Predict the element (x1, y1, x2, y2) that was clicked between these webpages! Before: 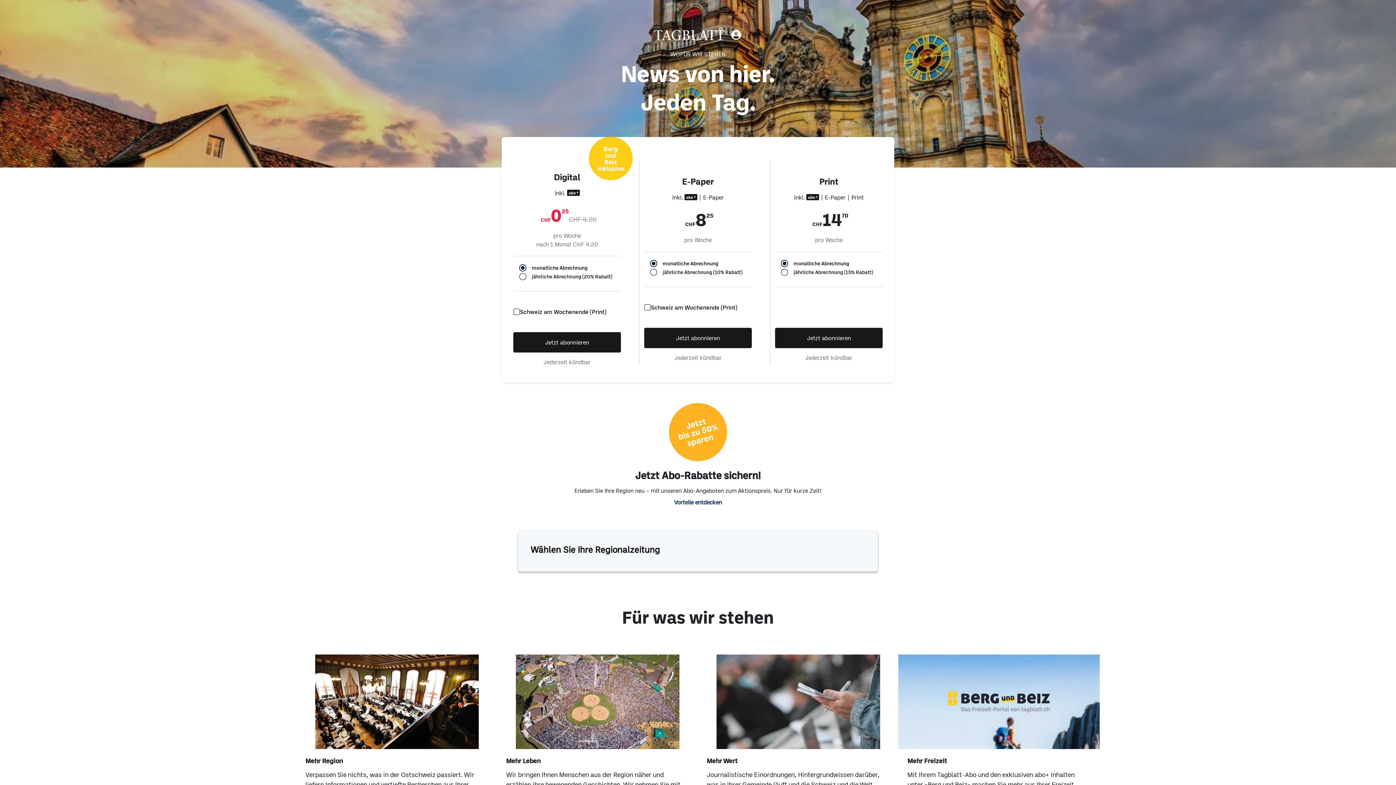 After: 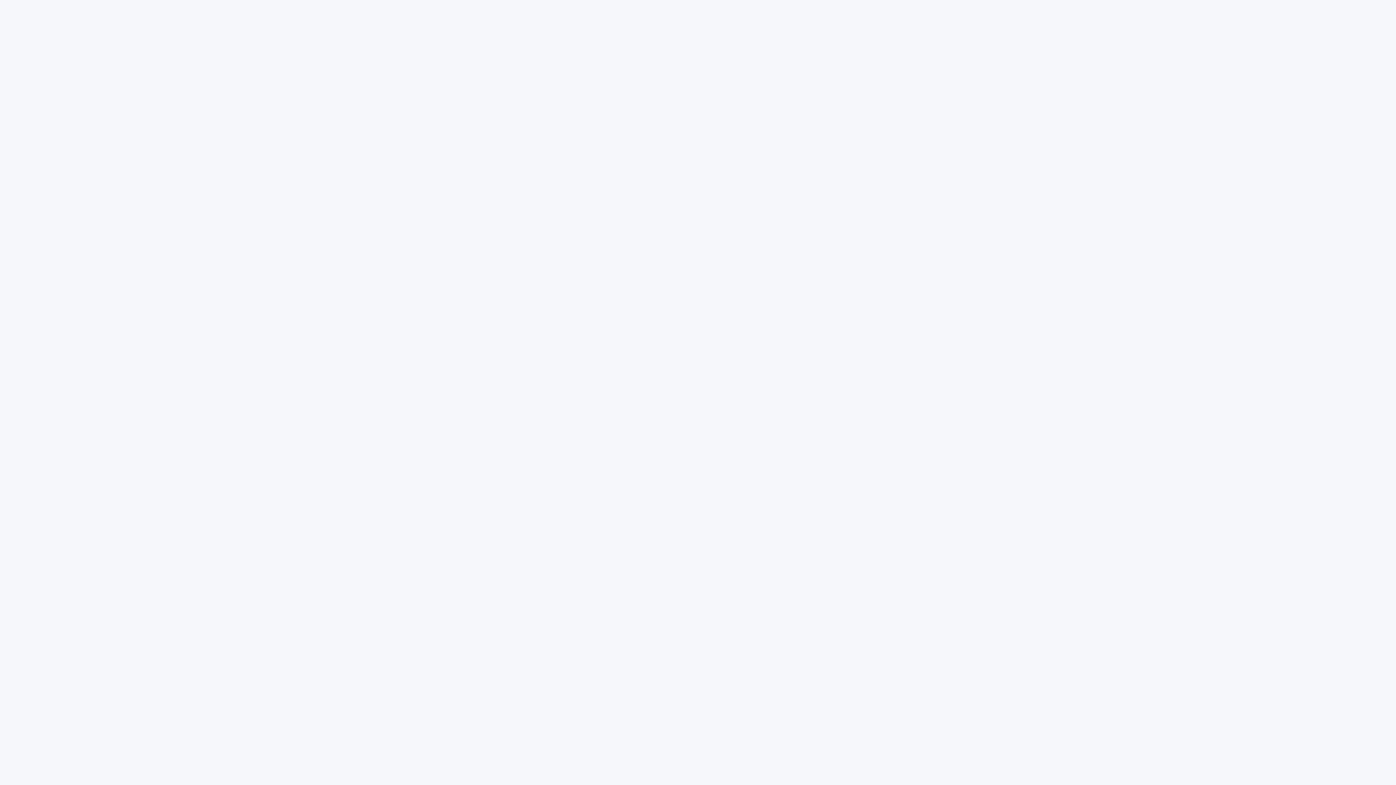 Action: bbox: (695, 29, 706, 40)